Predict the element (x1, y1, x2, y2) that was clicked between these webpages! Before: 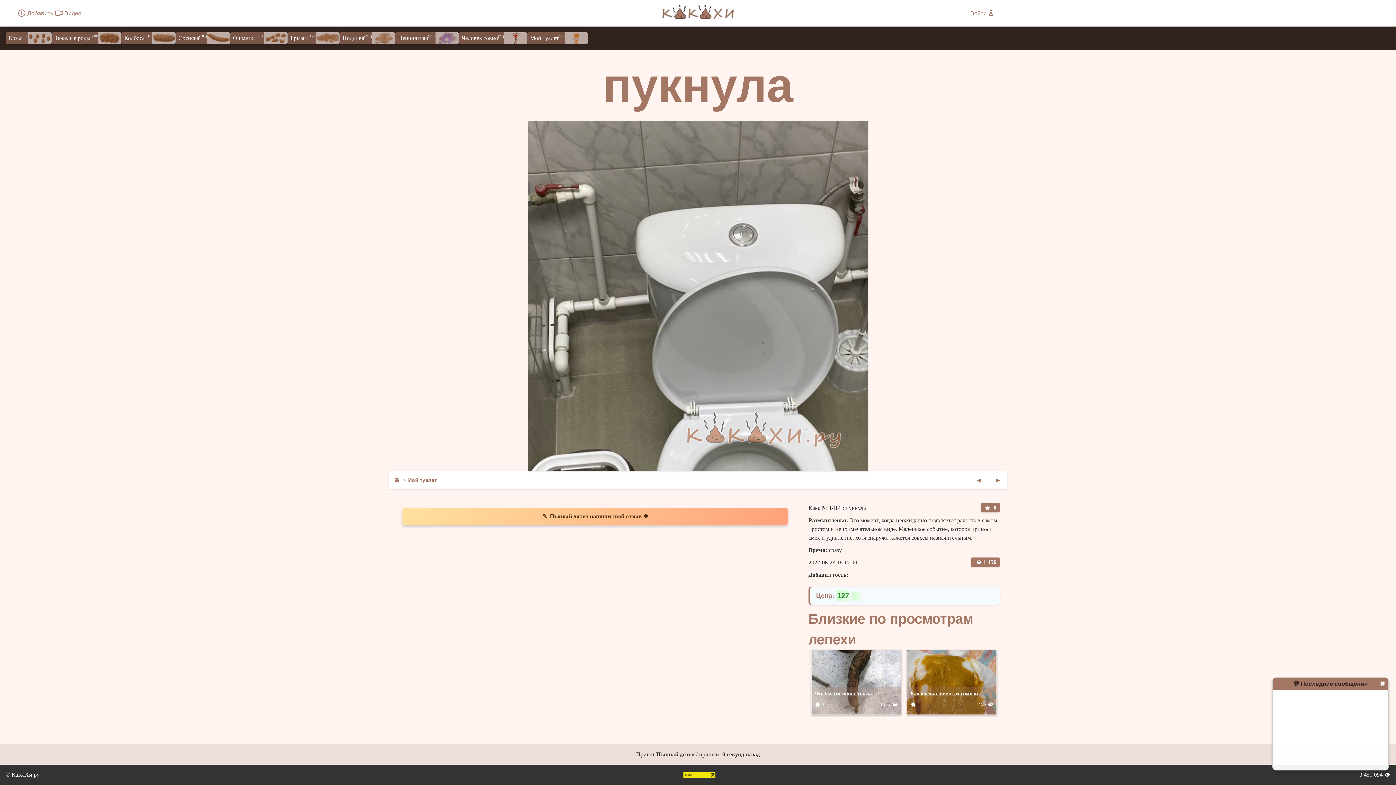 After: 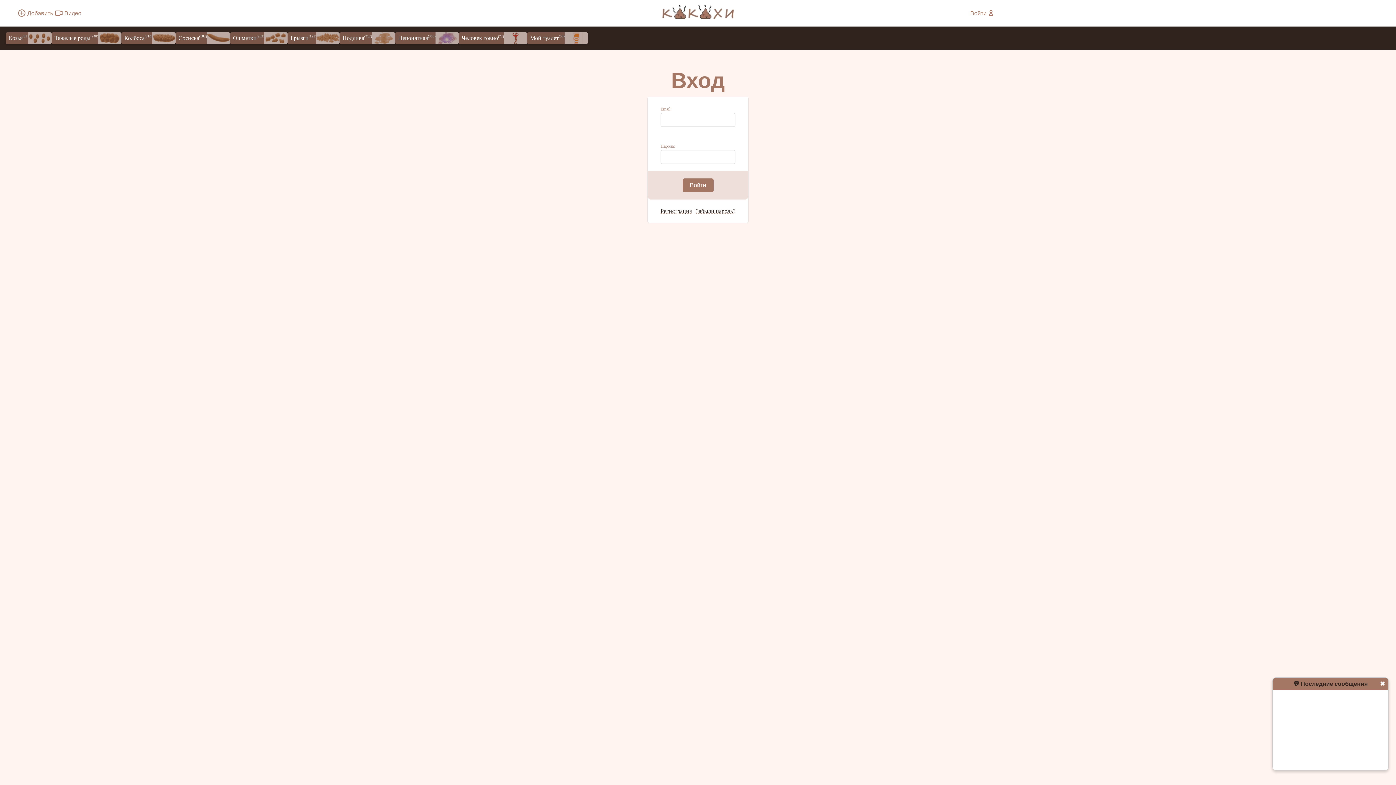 Action: label: Войти bbox: (970, 8, 995, 17)